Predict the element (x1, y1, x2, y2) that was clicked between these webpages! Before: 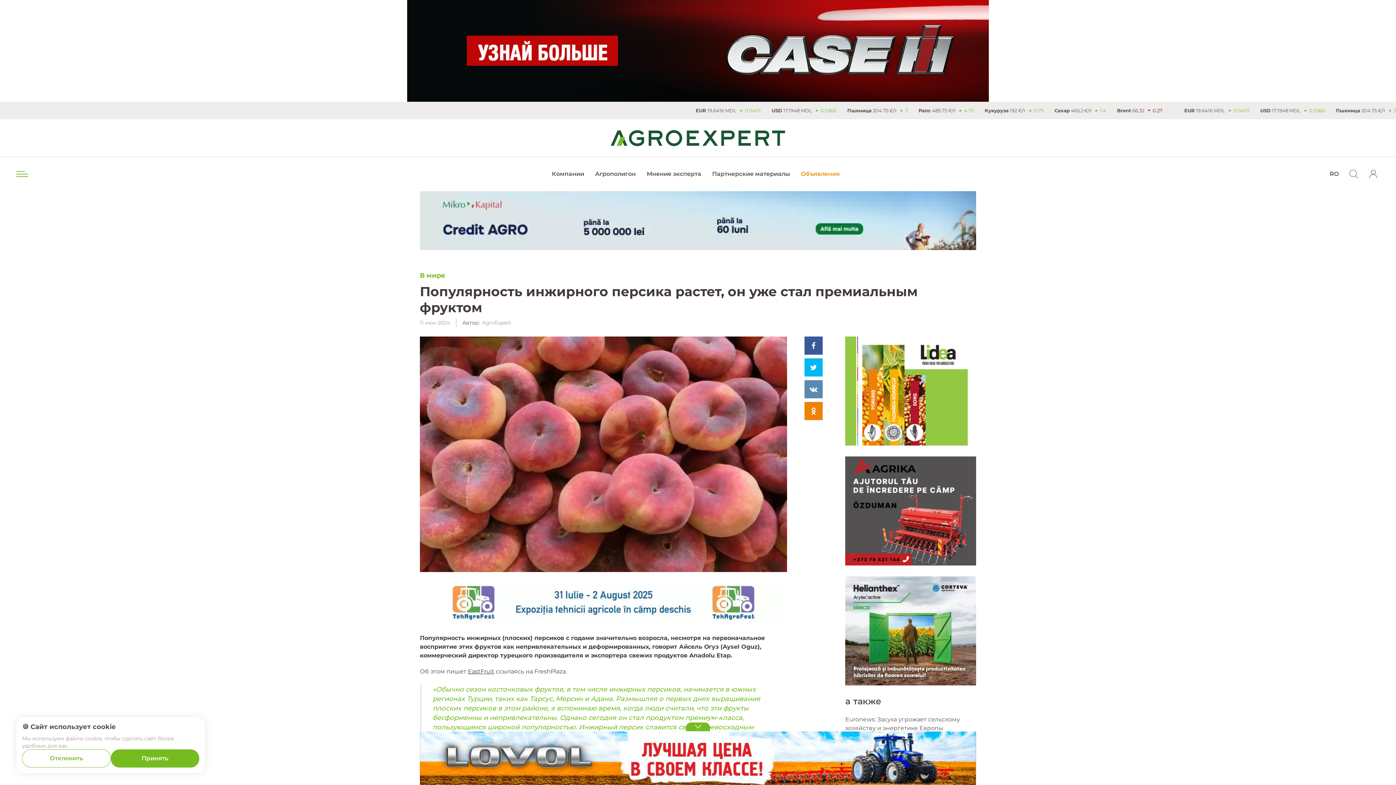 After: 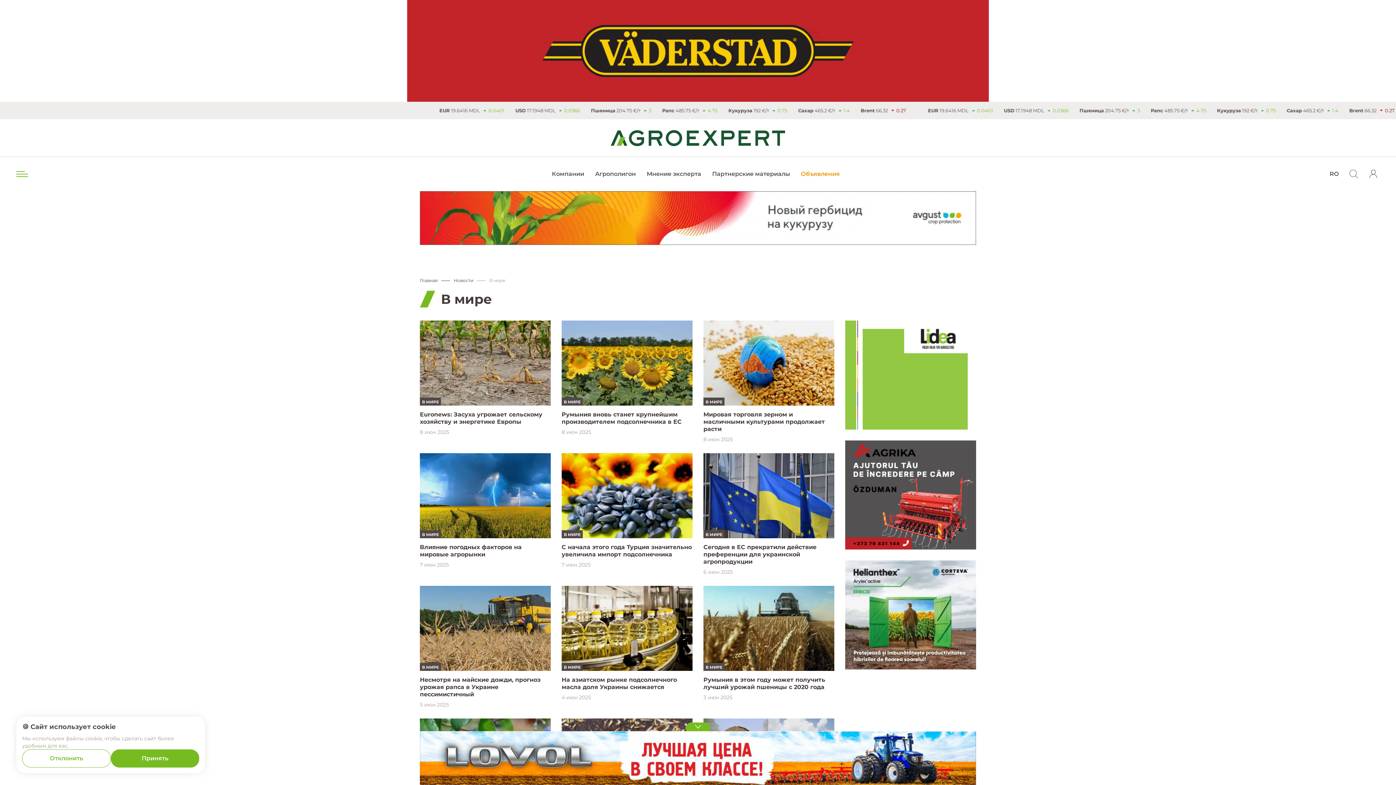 Action: label: В мире bbox: (420, 271, 976, 279)